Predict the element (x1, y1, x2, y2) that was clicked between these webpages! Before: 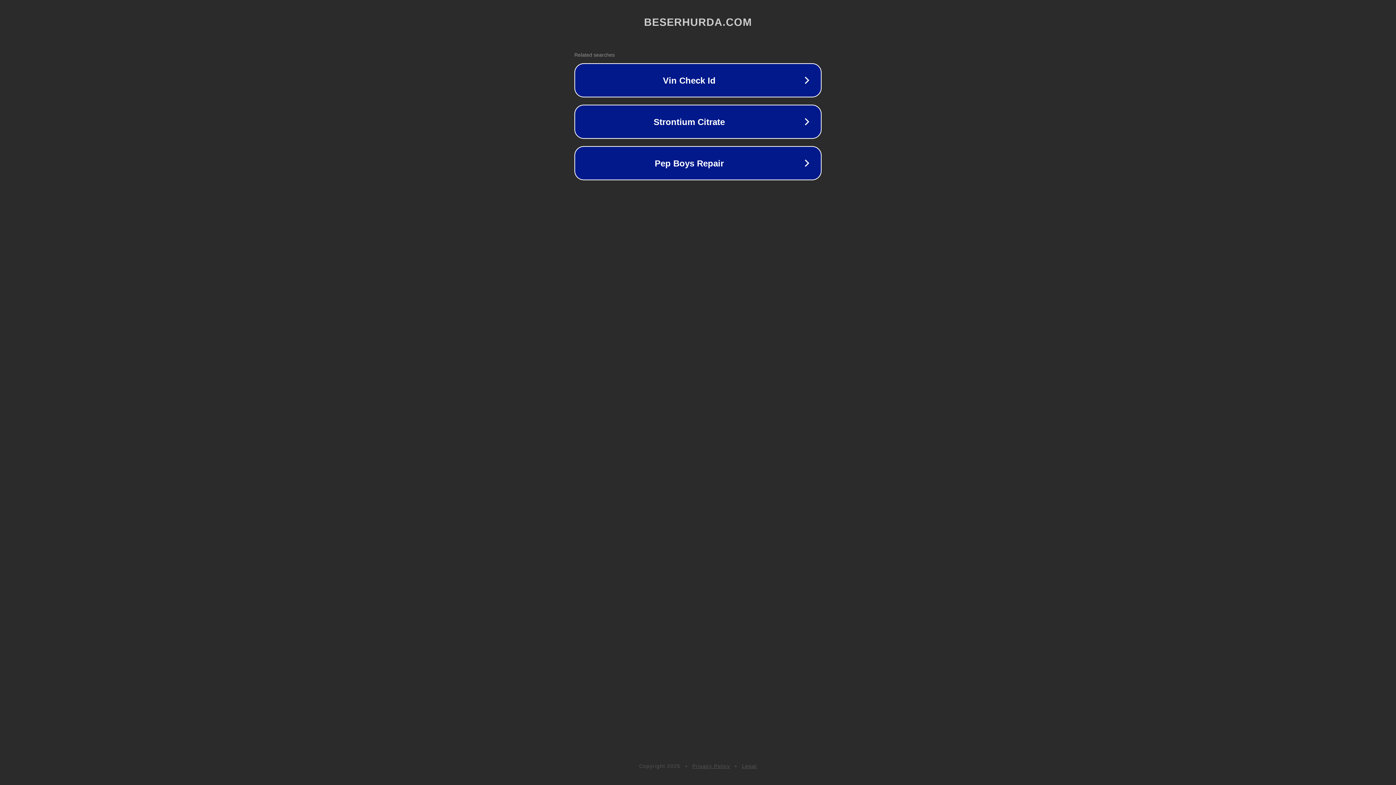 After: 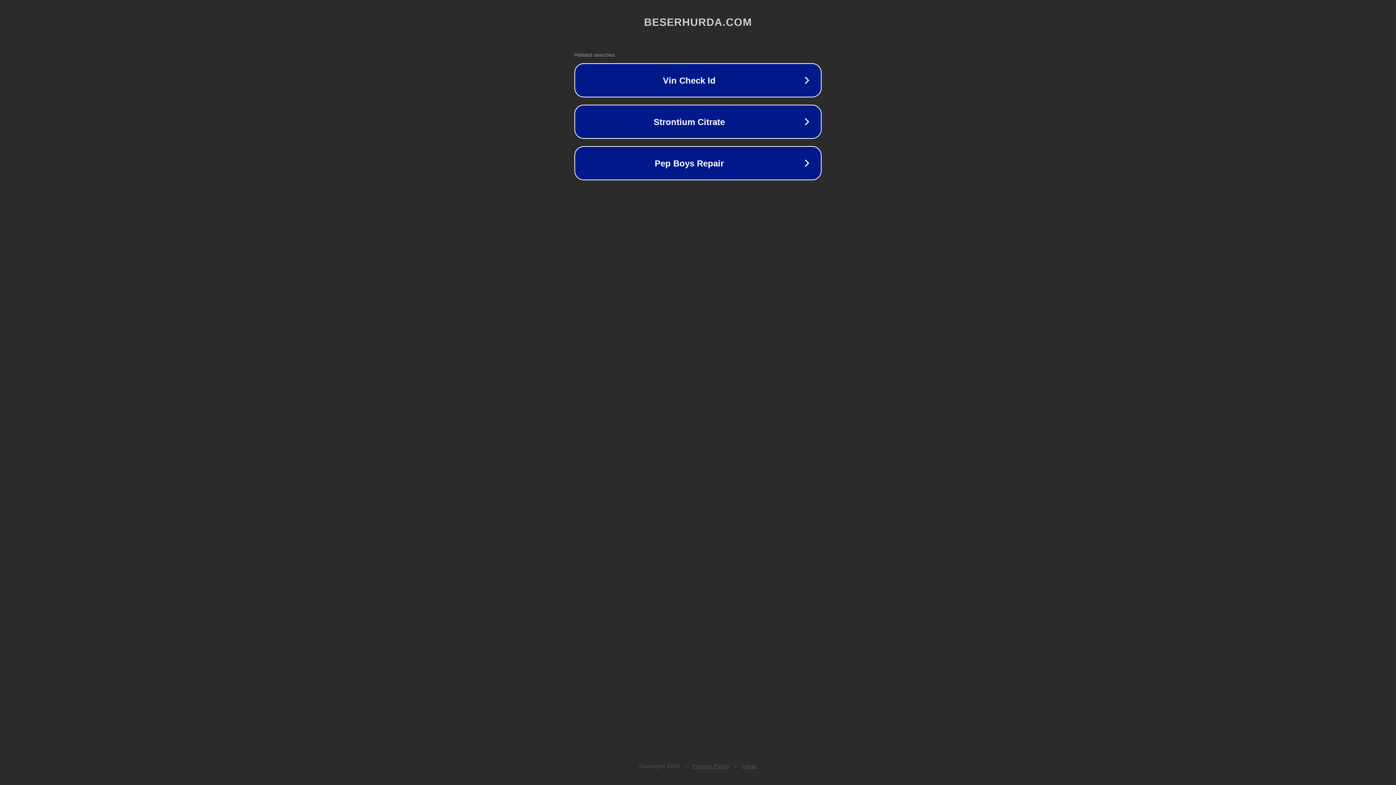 Action: bbox: (692, 763, 730, 769) label: Privacy Policy